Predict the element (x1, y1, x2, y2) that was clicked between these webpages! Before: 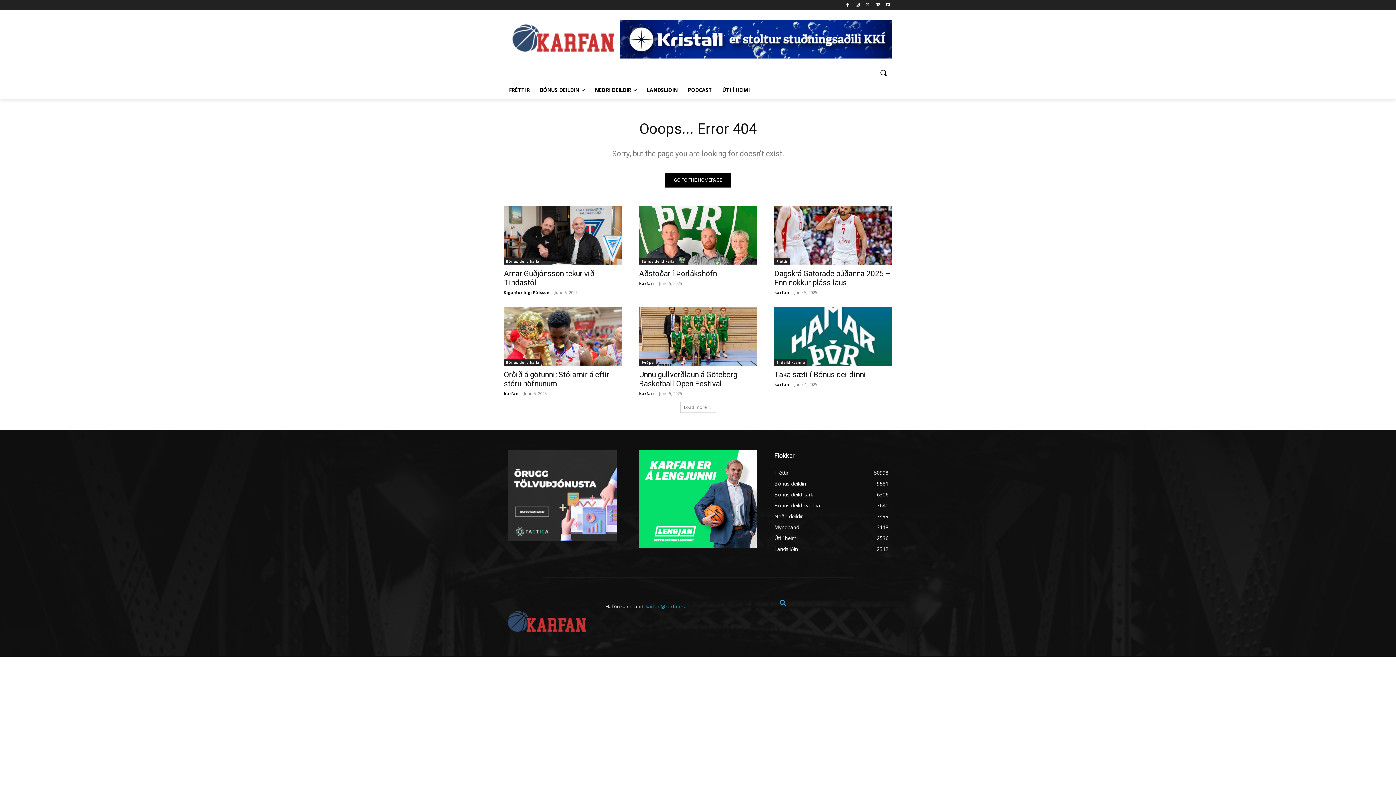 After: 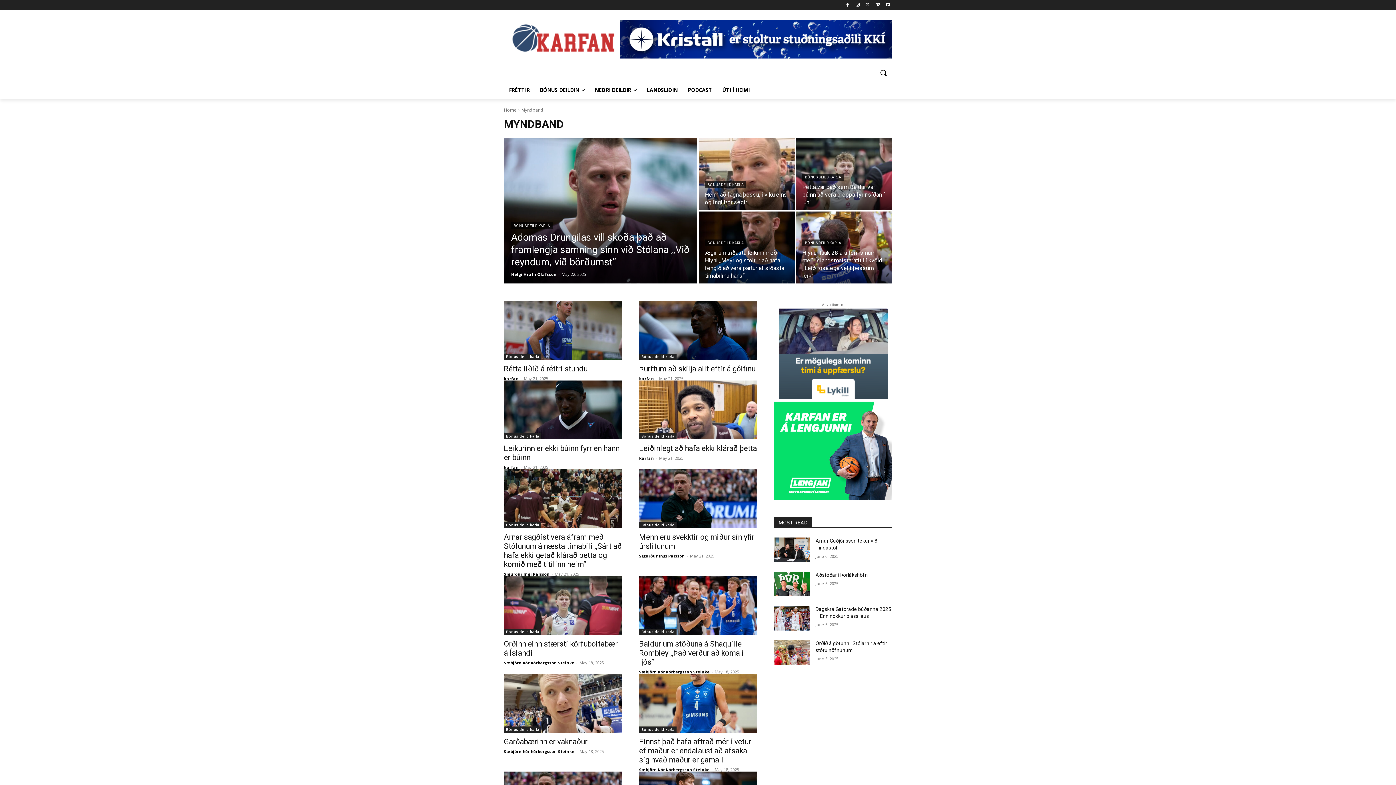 Action: label: Myndband
3118 bbox: (774, 523, 799, 530)